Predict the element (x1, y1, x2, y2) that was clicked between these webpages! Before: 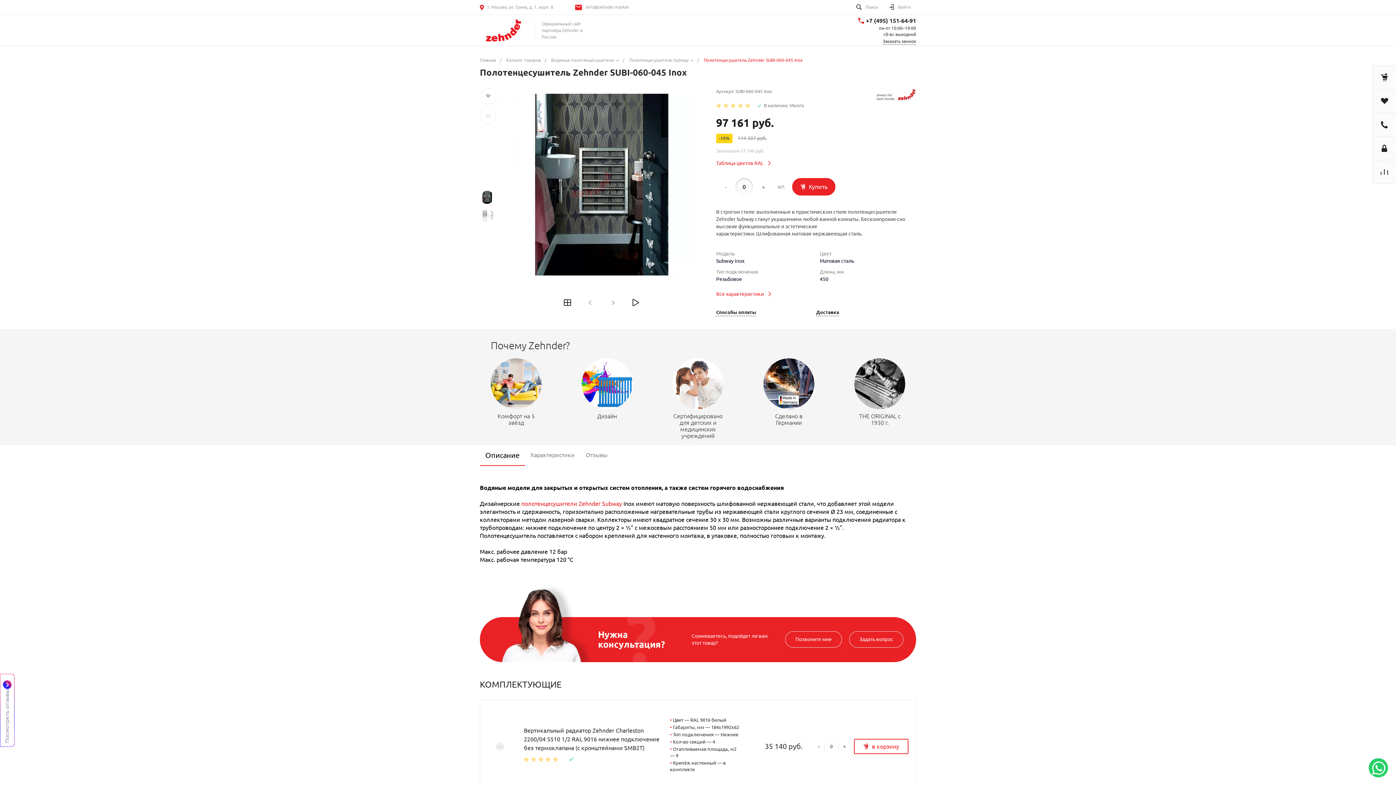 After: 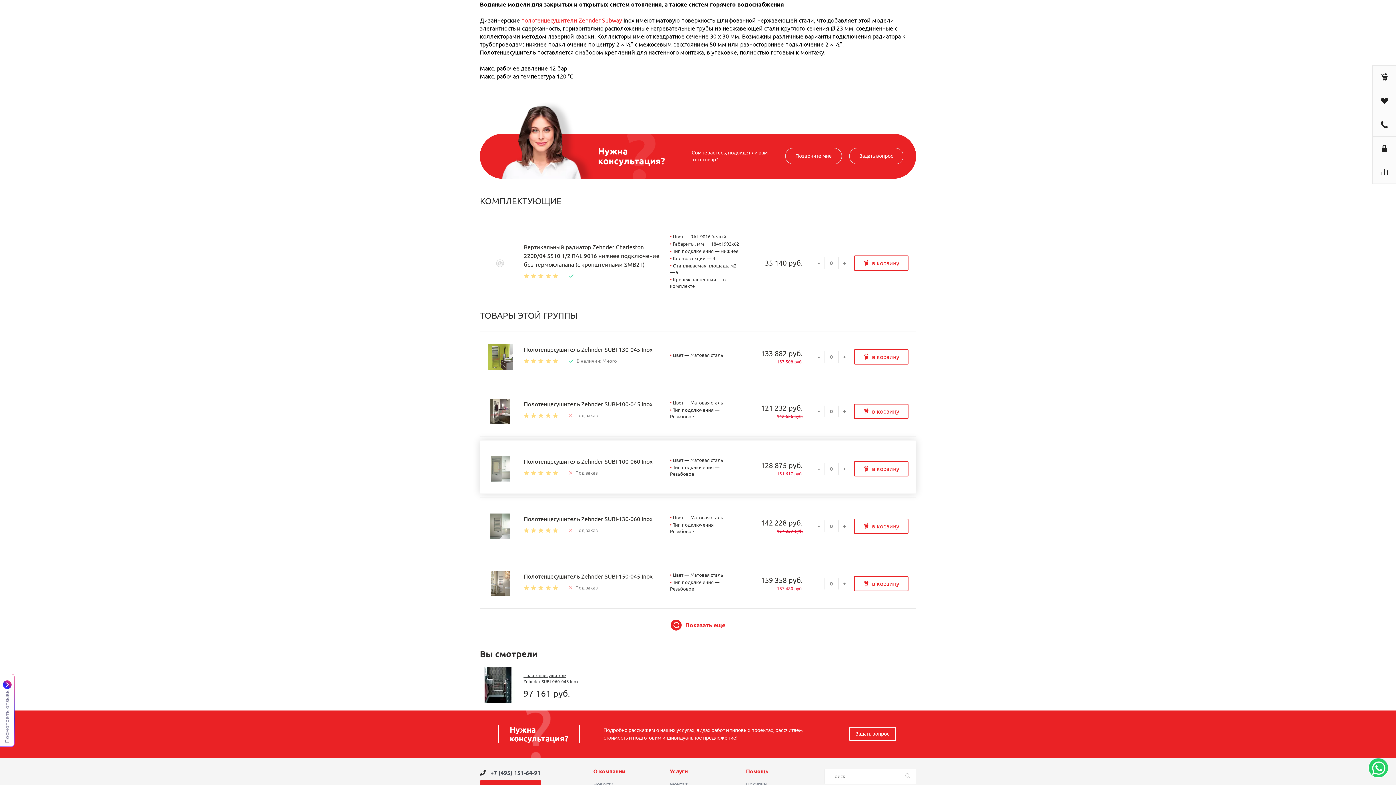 Action: label: Описание bbox: (480, 445, 525, 466)